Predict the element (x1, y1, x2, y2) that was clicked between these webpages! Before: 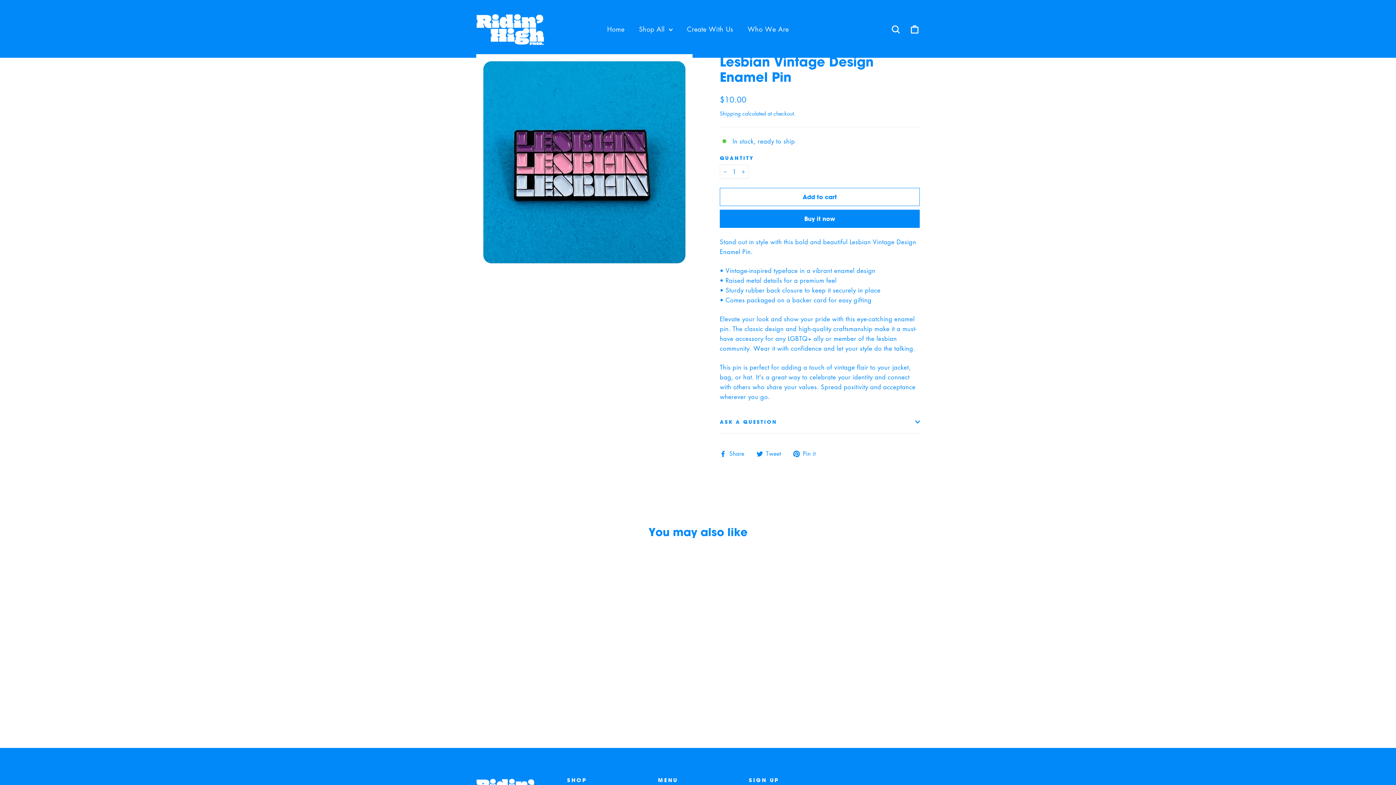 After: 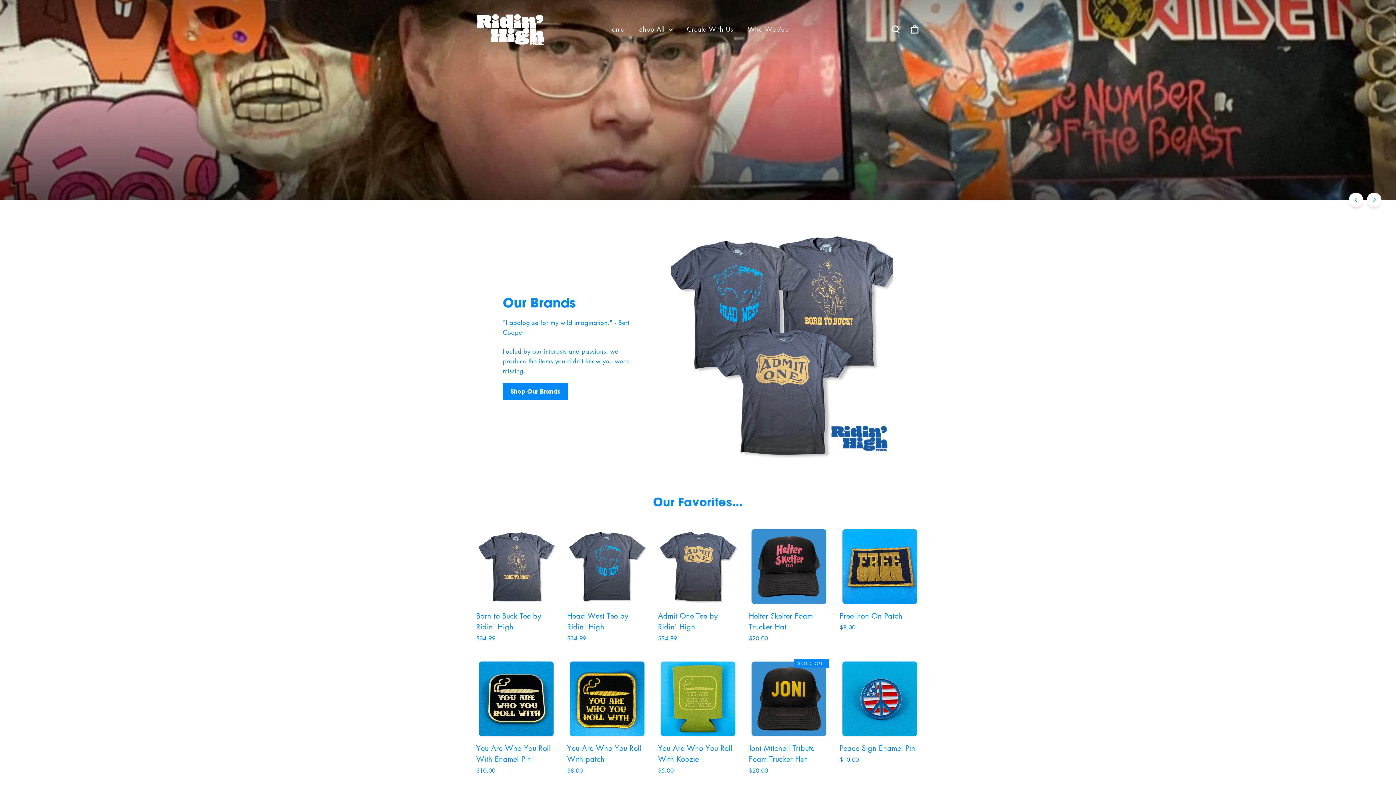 Action: bbox: (476, 12, 544, 45)